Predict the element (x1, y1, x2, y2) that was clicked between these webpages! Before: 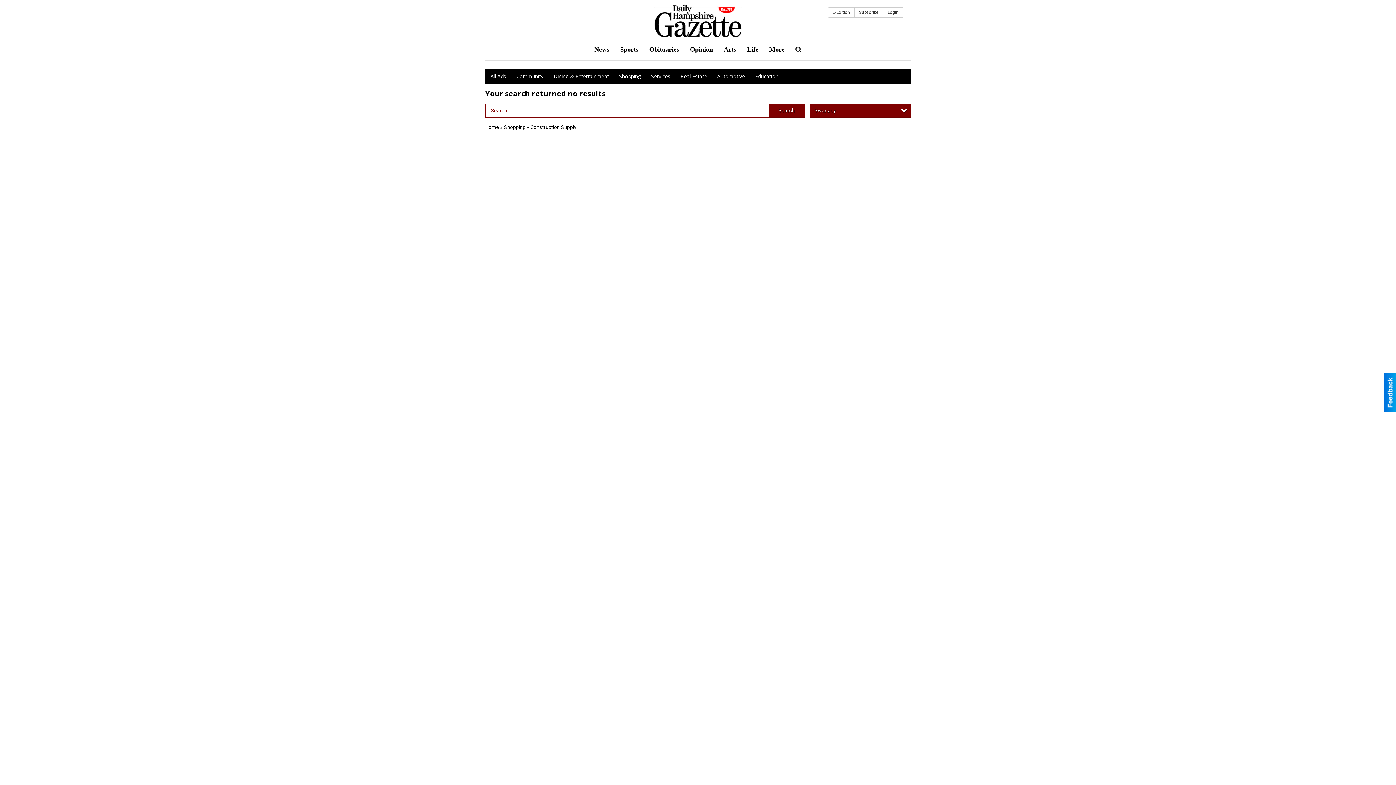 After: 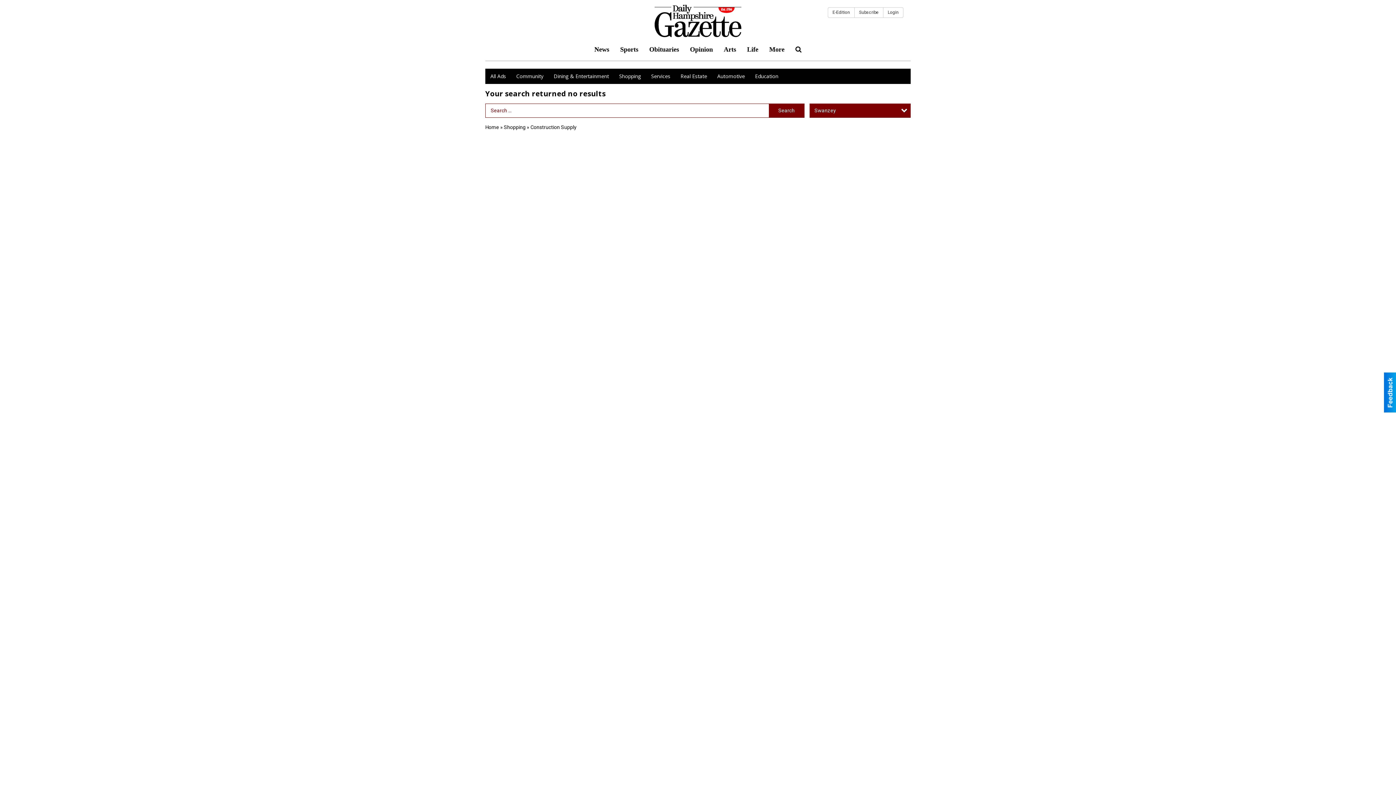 Action: label: Search bbox: (768, 103, 804, 117)